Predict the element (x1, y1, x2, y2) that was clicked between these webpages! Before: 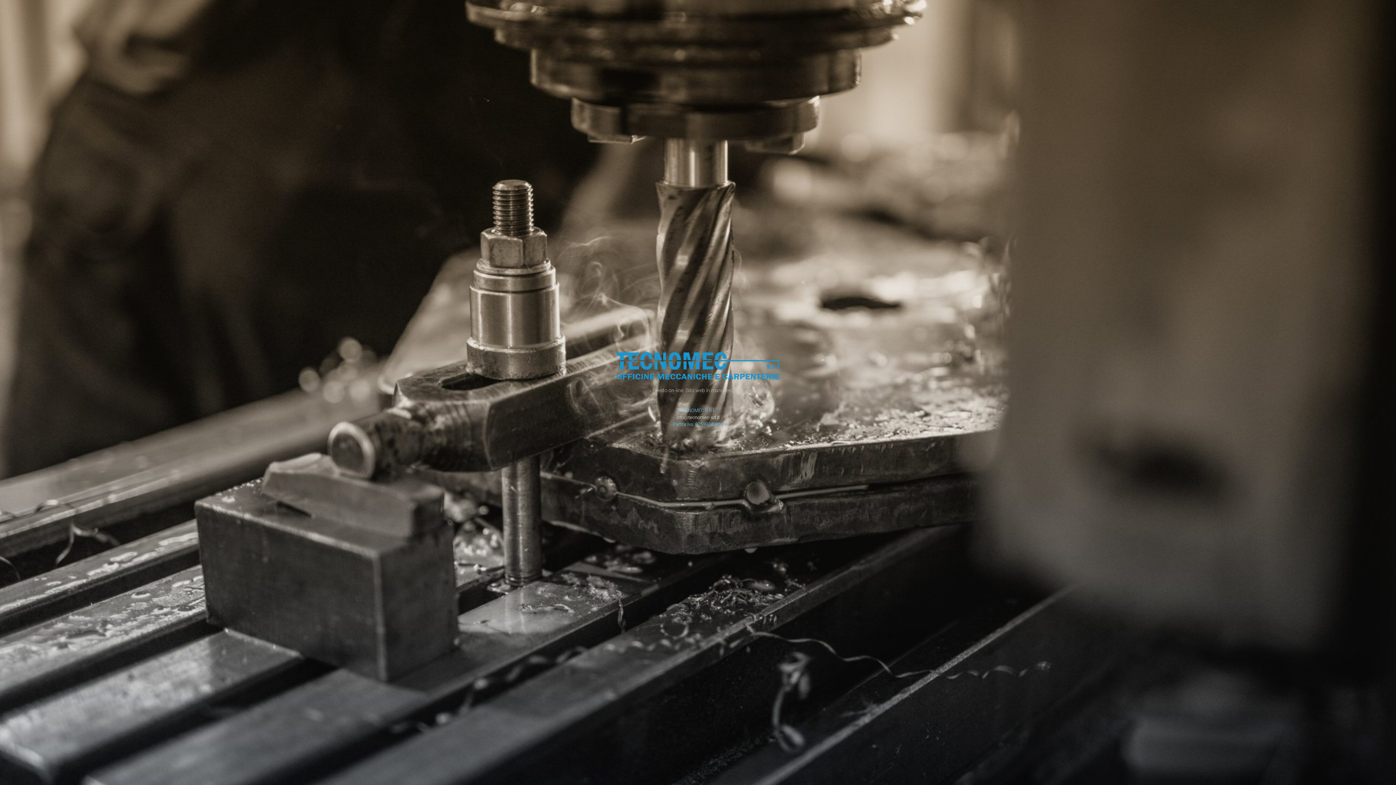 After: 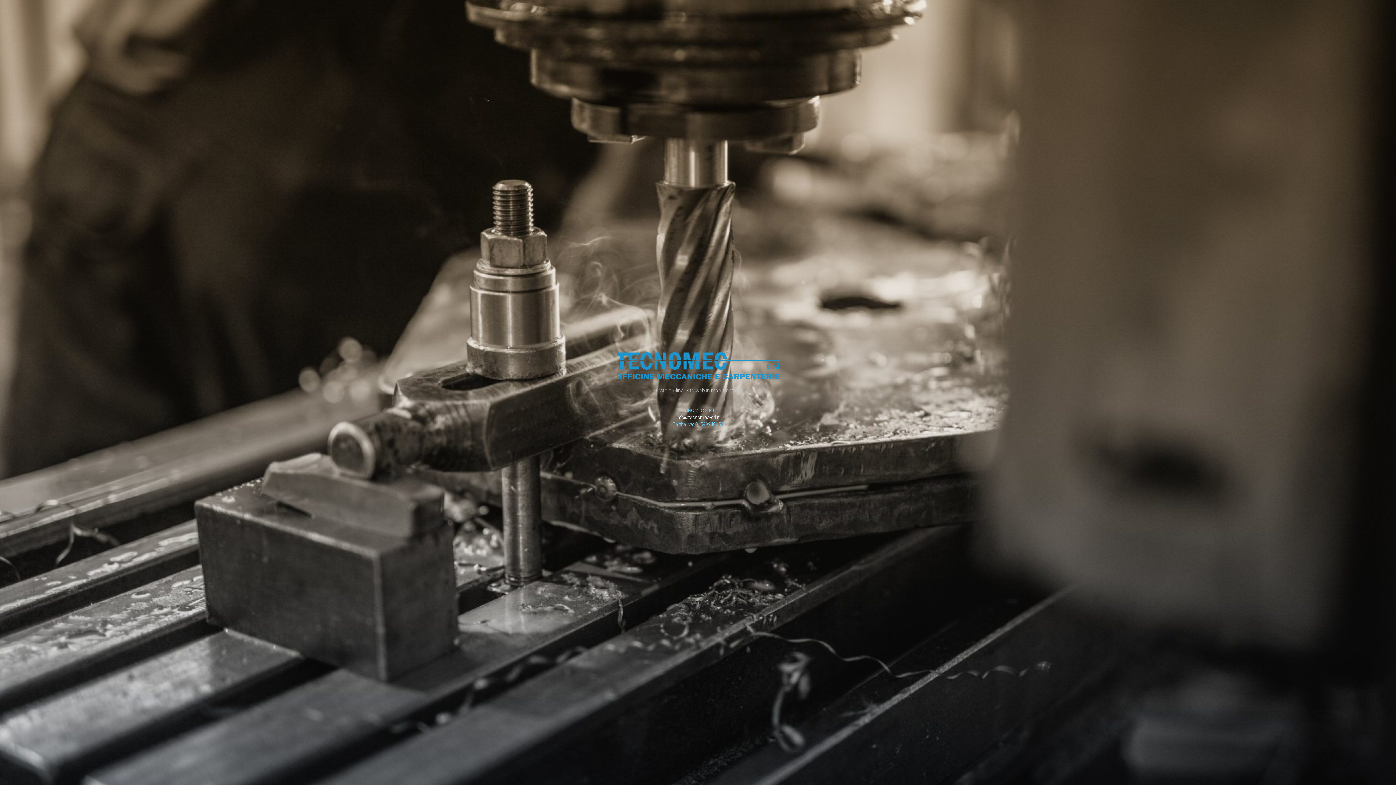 Action: label: info@tecnomec-srl.it bbox: (676, 414, 719, 420)